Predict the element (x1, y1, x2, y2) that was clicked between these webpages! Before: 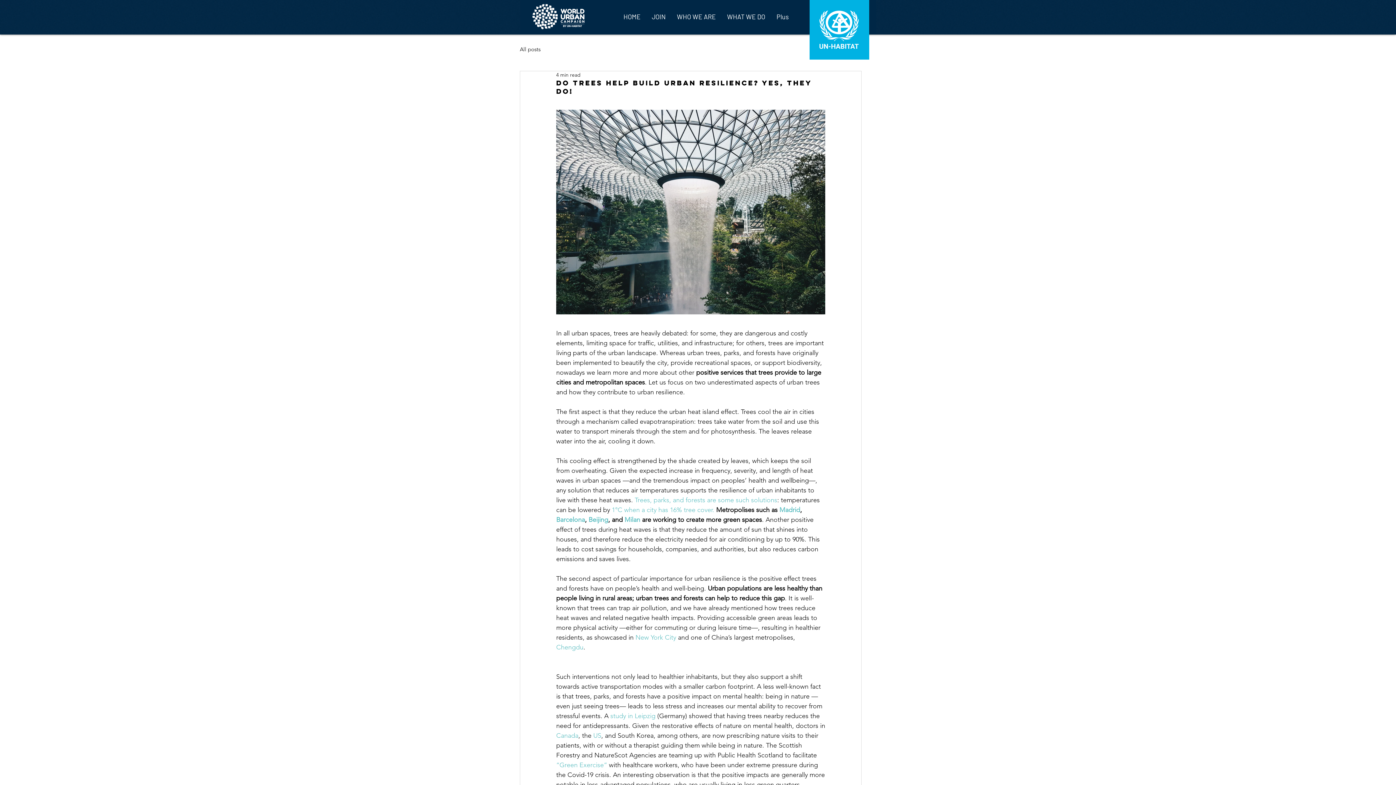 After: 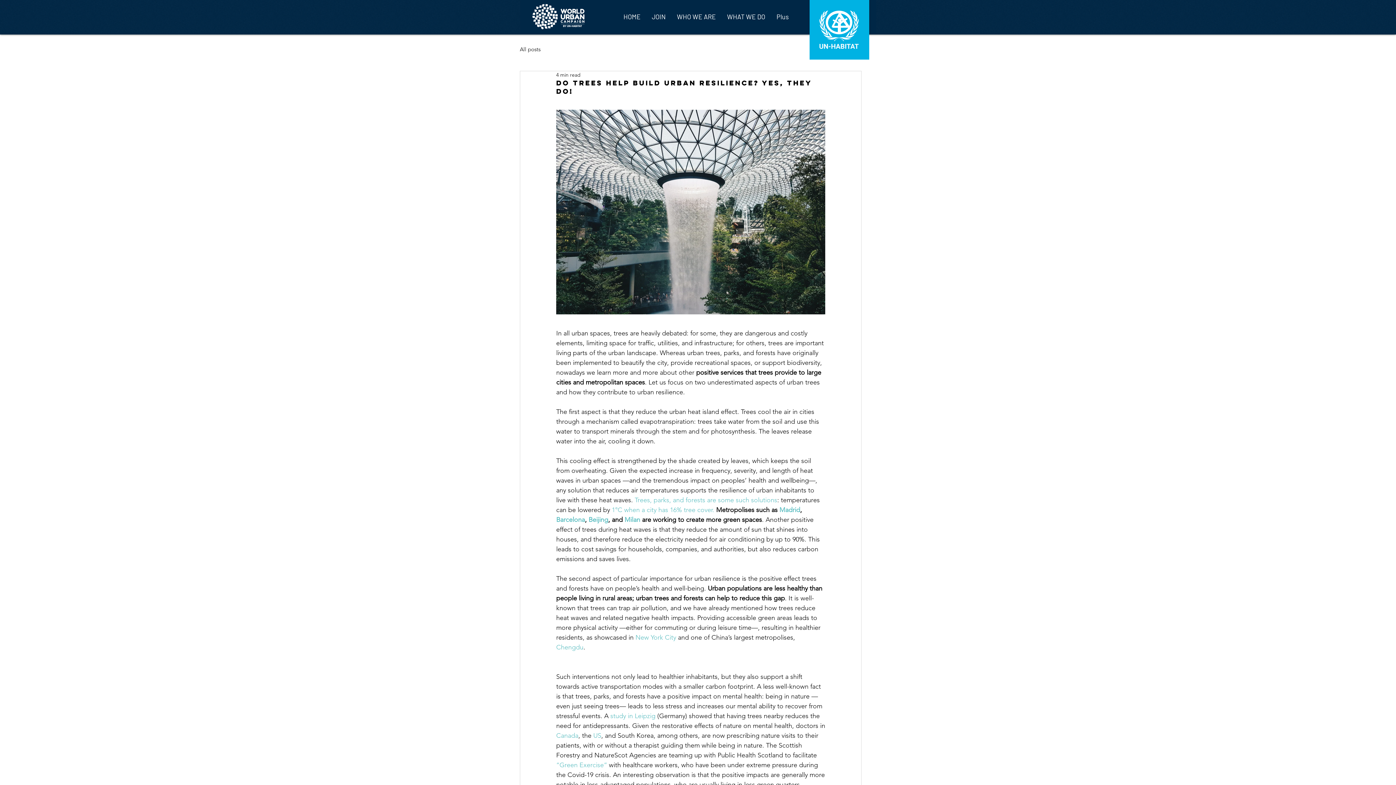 Action: label: 1°C when a city has 16% tree cover. bbox: (612, 506, 714, 514)